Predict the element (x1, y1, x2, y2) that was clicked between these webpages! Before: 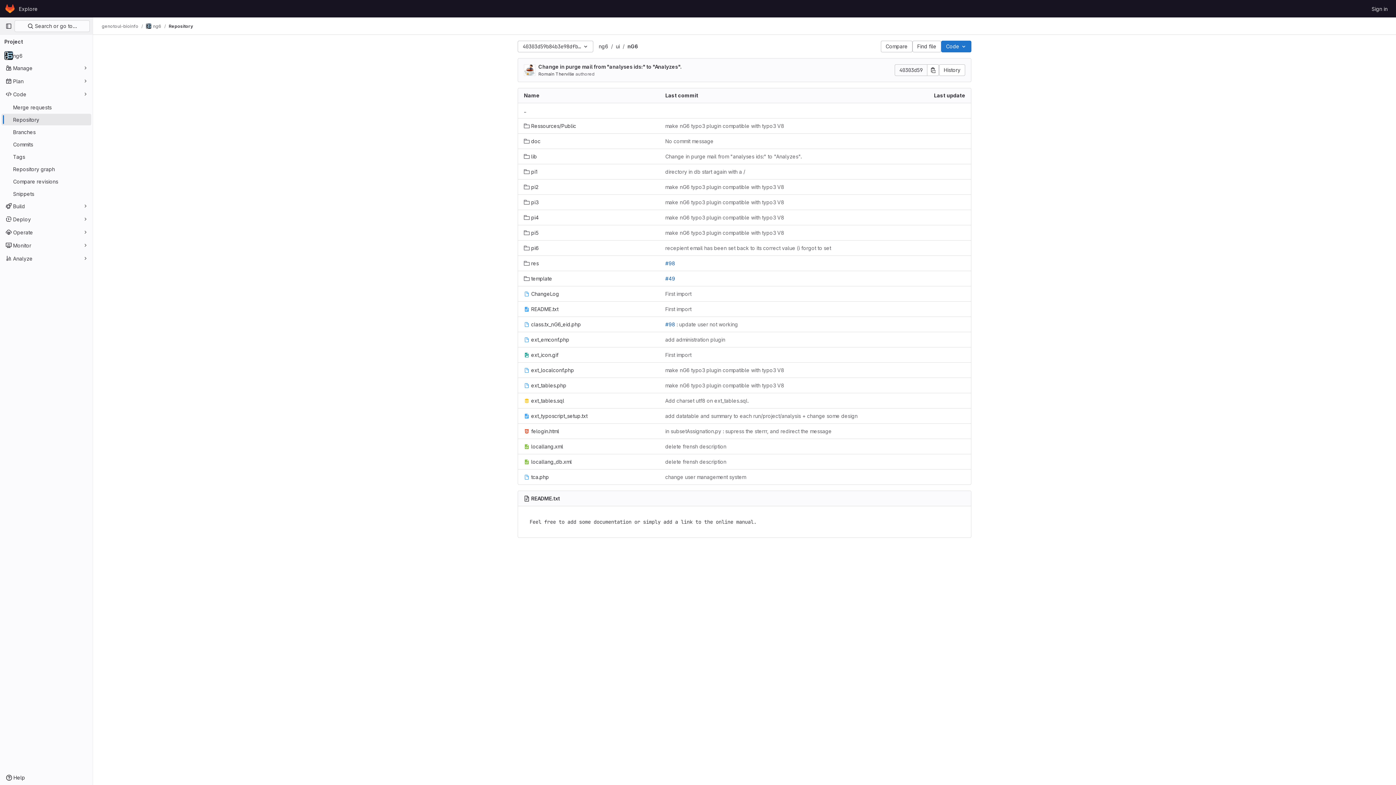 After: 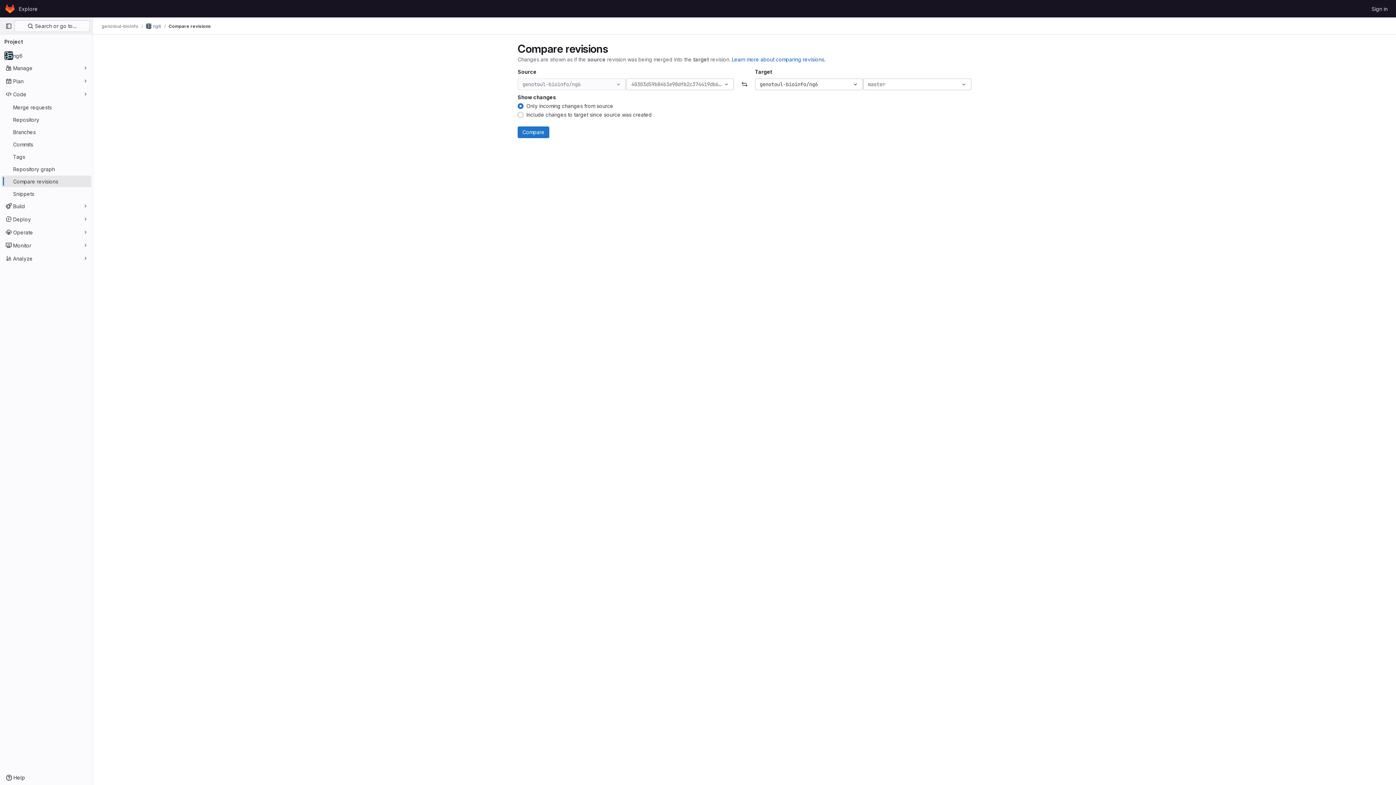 Action: bbox: (1, 175, 91, 187) label: Compare revisions